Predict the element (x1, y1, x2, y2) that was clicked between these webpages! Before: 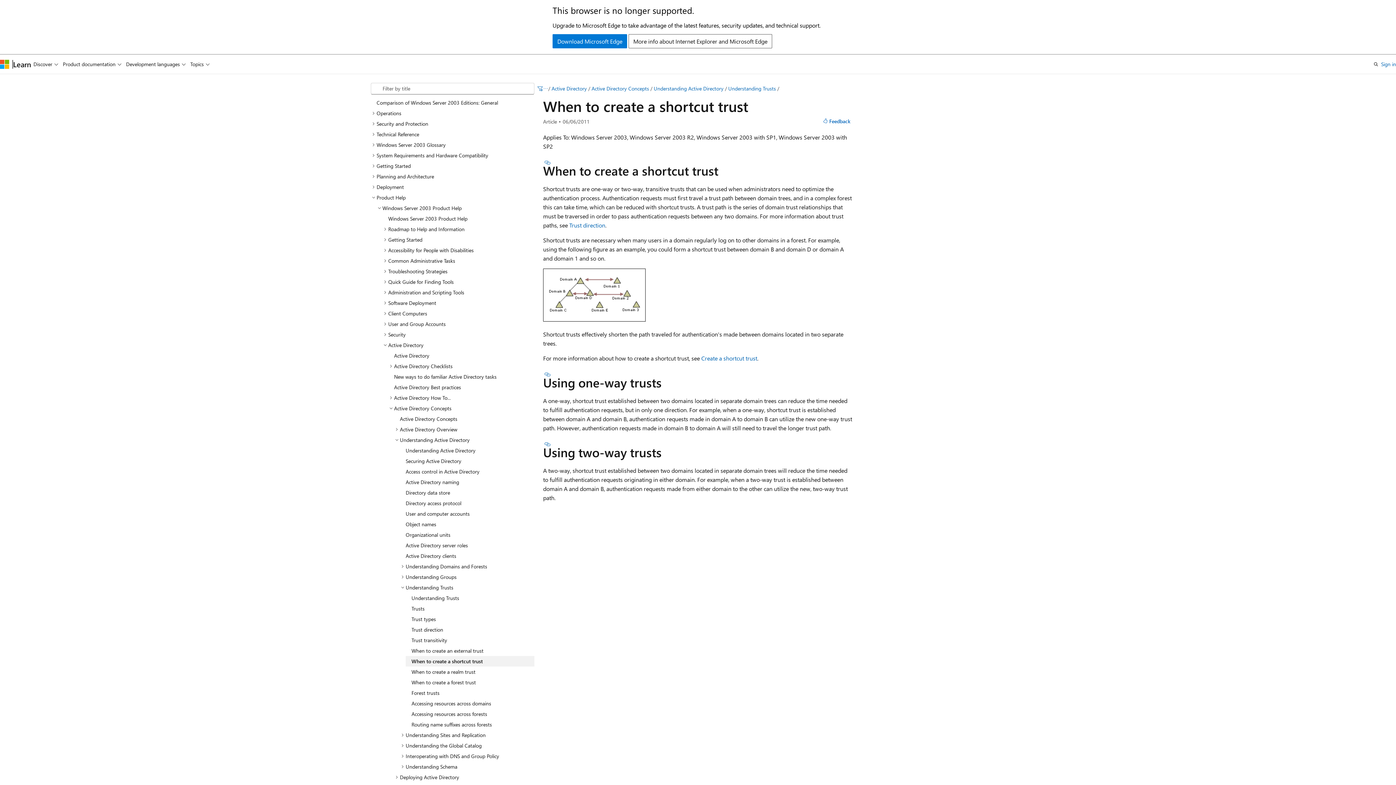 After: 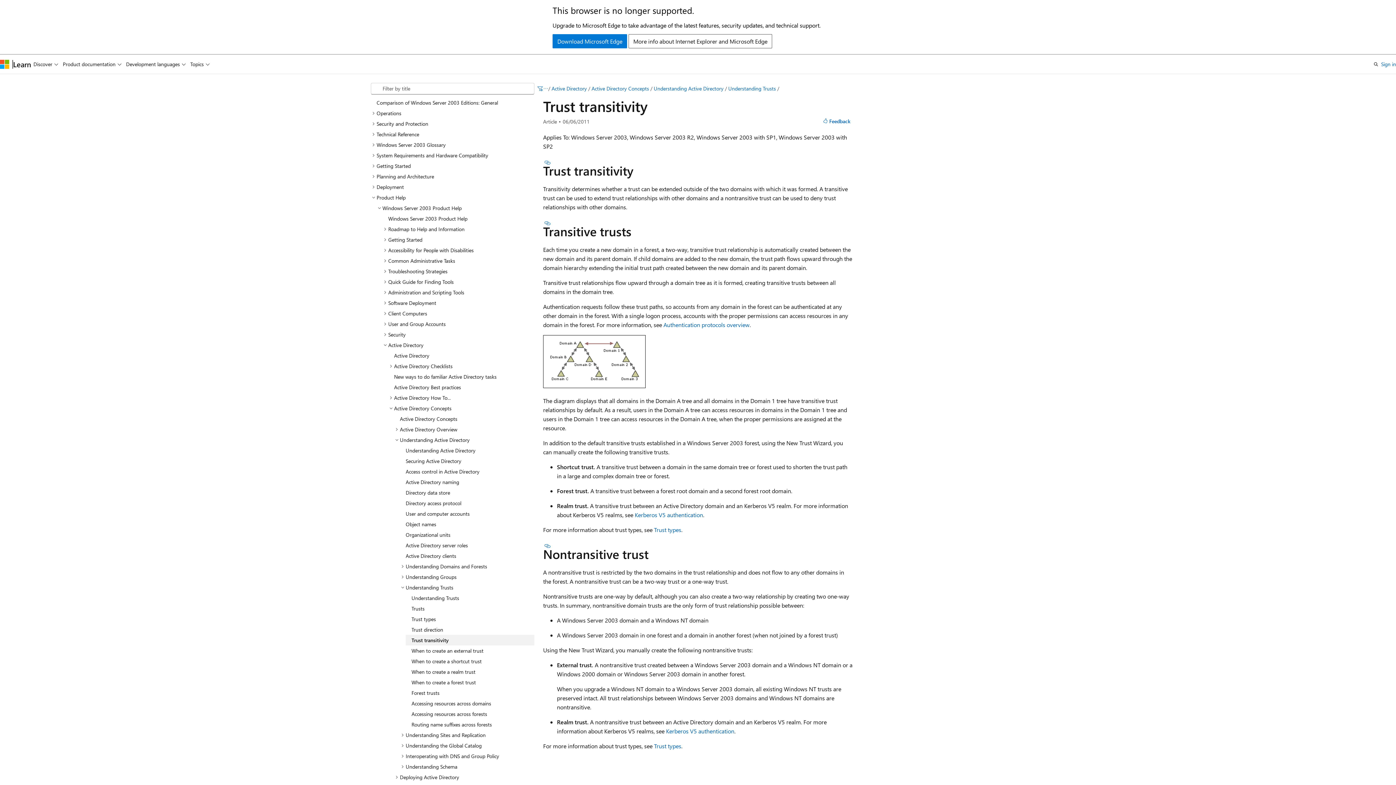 Action: bbox: (405, 635, 534, 645) label: Trust transitivity